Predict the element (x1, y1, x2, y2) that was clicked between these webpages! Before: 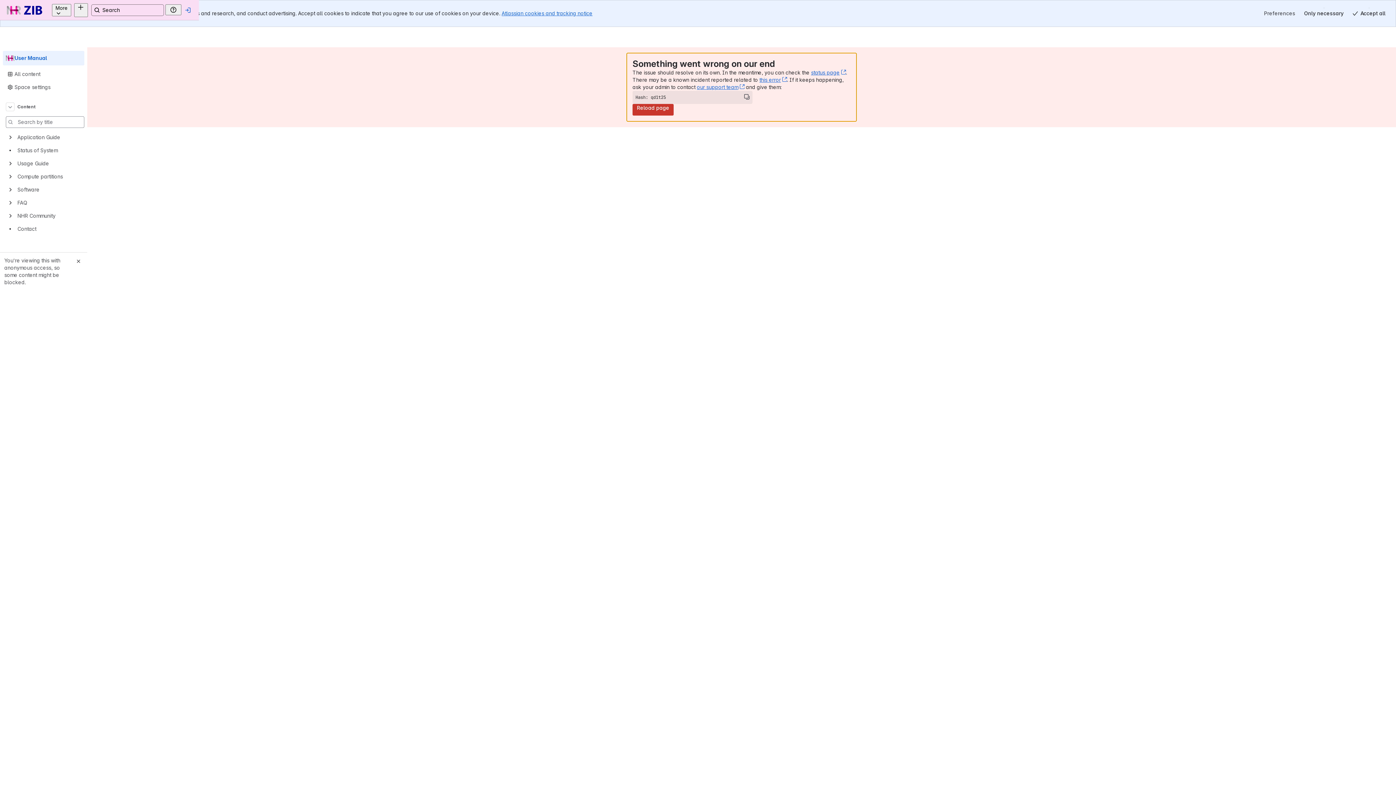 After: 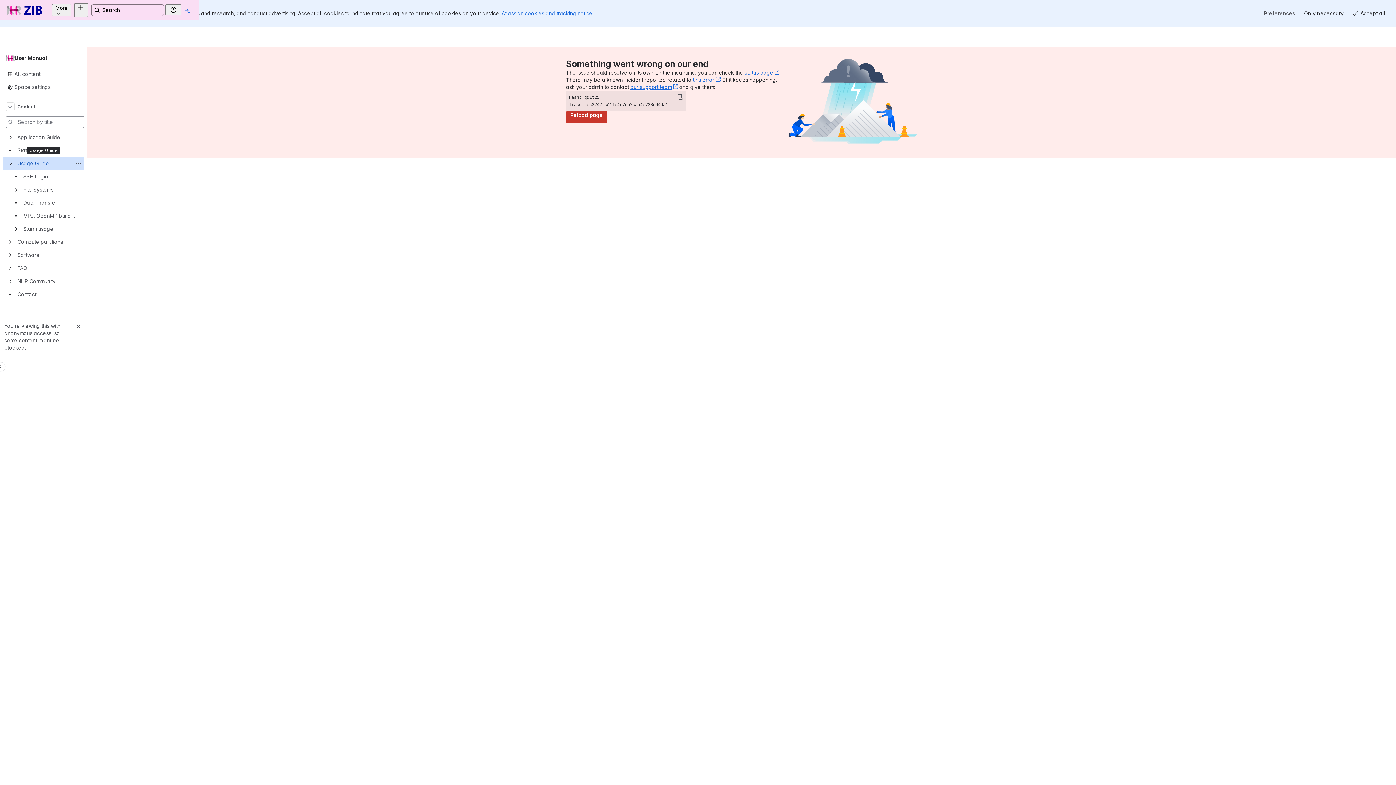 Action: bbox: (2, 144, 84, 157) label: Usage Guide